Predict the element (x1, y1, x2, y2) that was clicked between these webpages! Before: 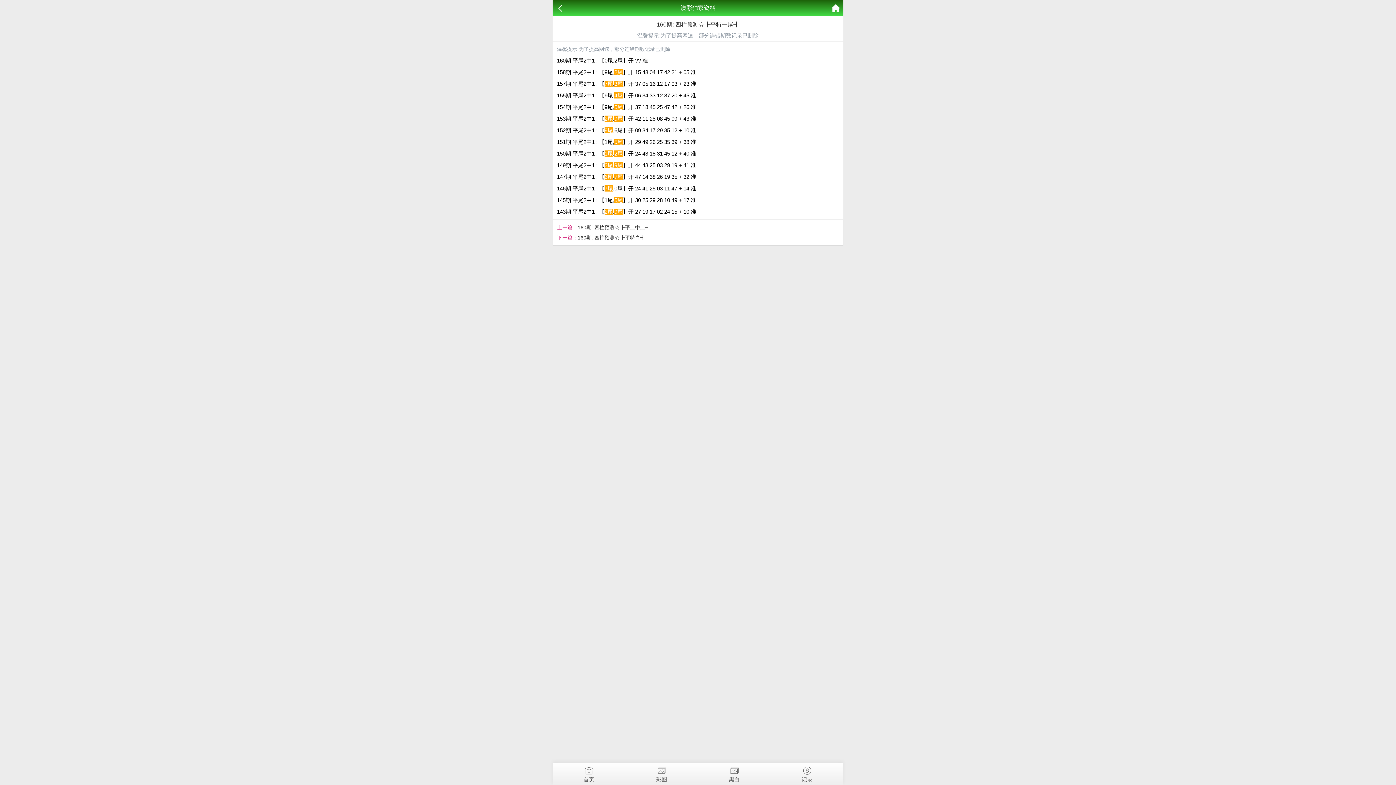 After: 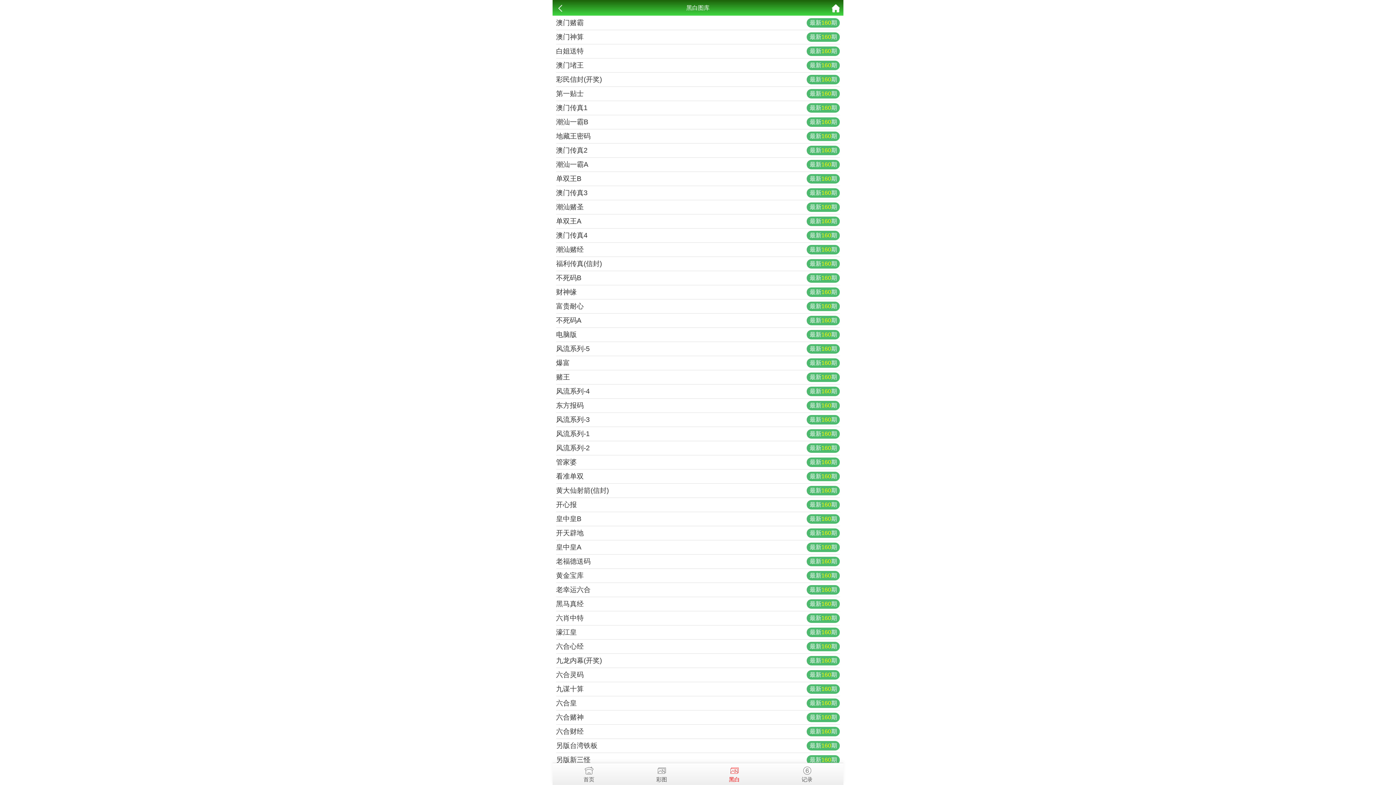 Action: label: 黑白 bbox: (698, 763, 770, 782)